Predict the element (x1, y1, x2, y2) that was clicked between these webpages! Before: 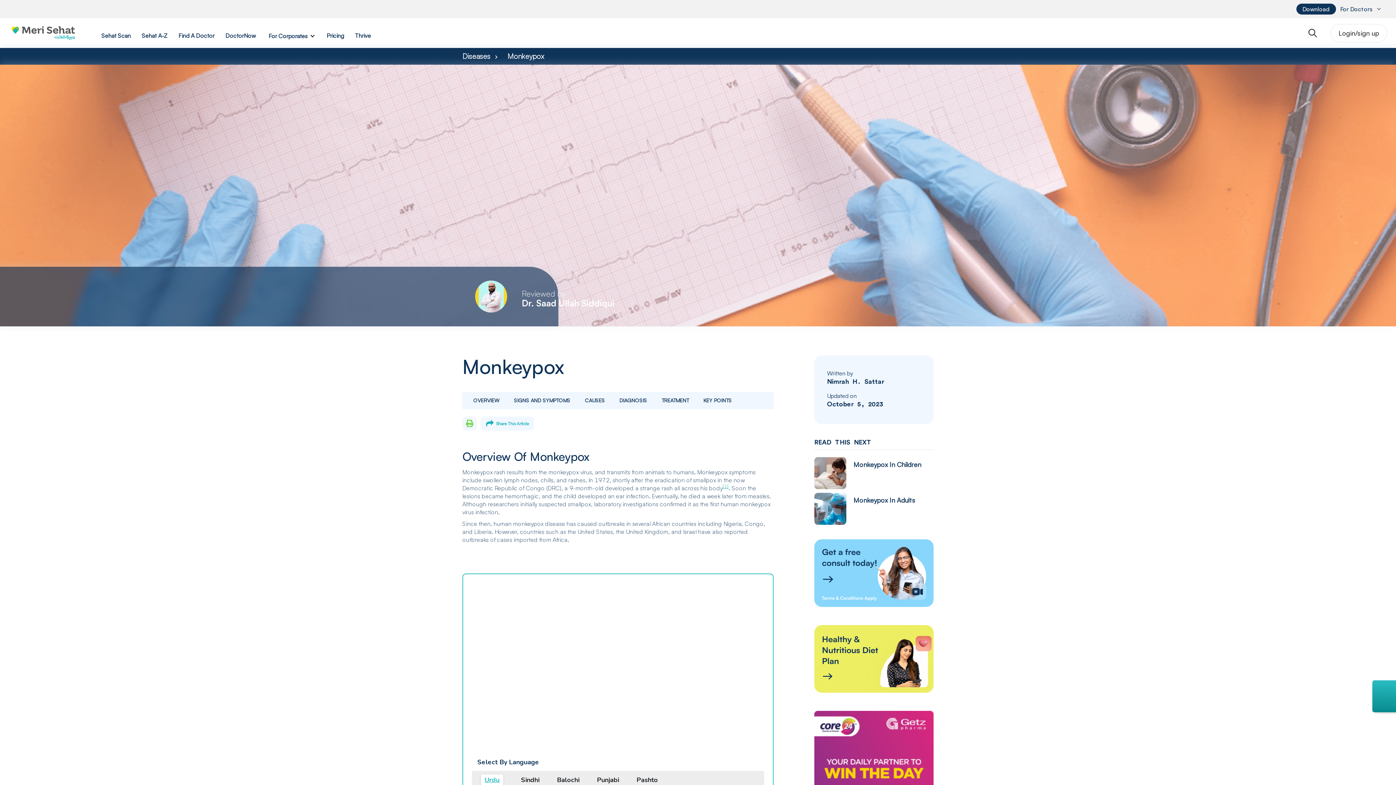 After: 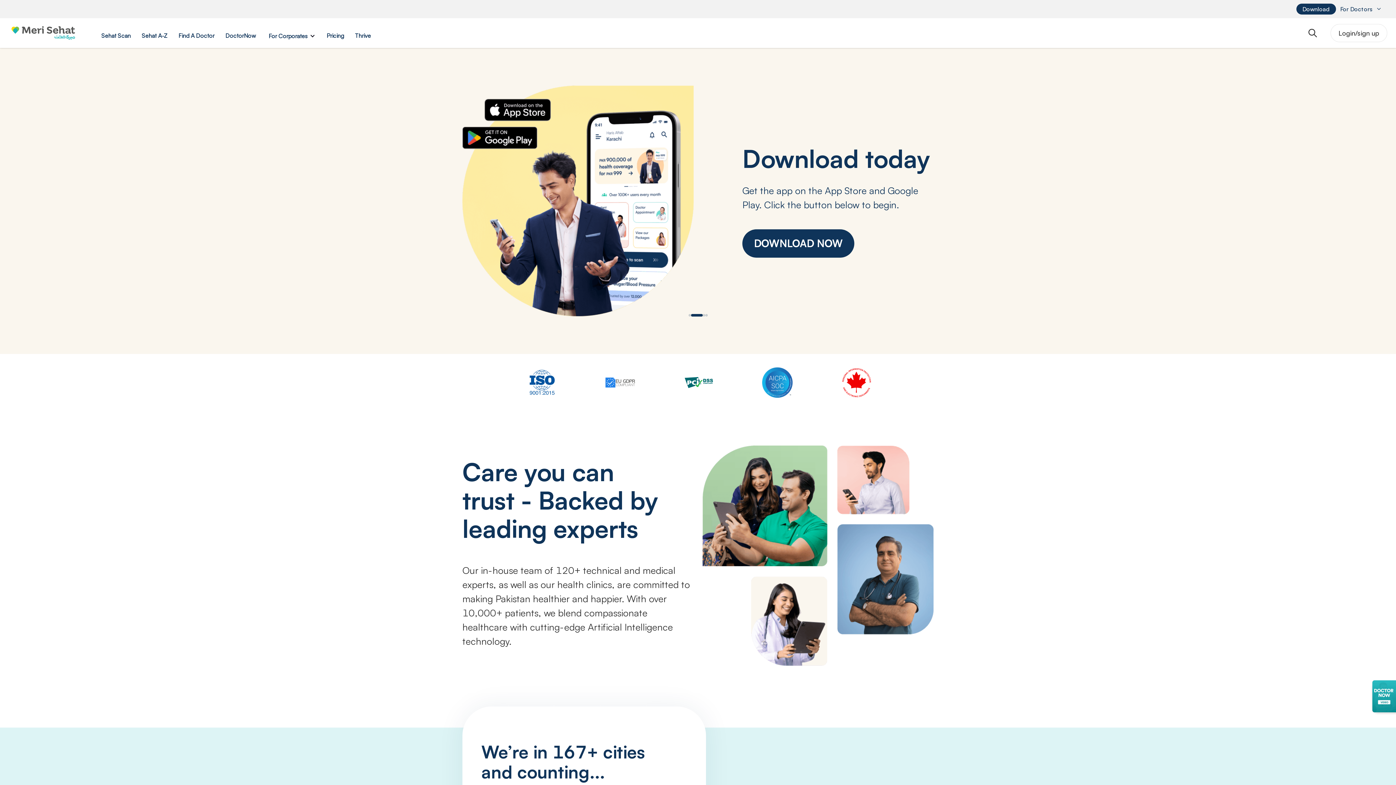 Action: bbox: (8, 25, 77, 40)